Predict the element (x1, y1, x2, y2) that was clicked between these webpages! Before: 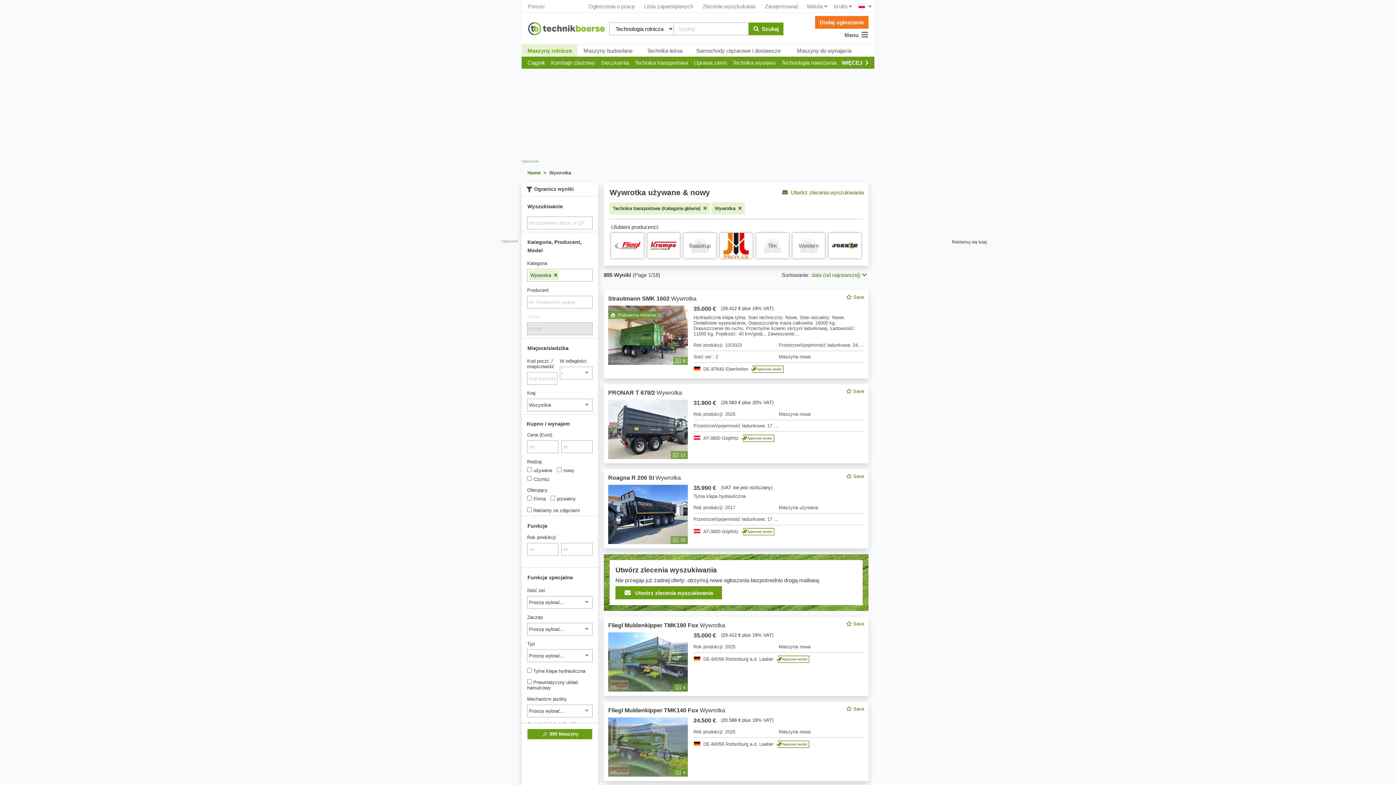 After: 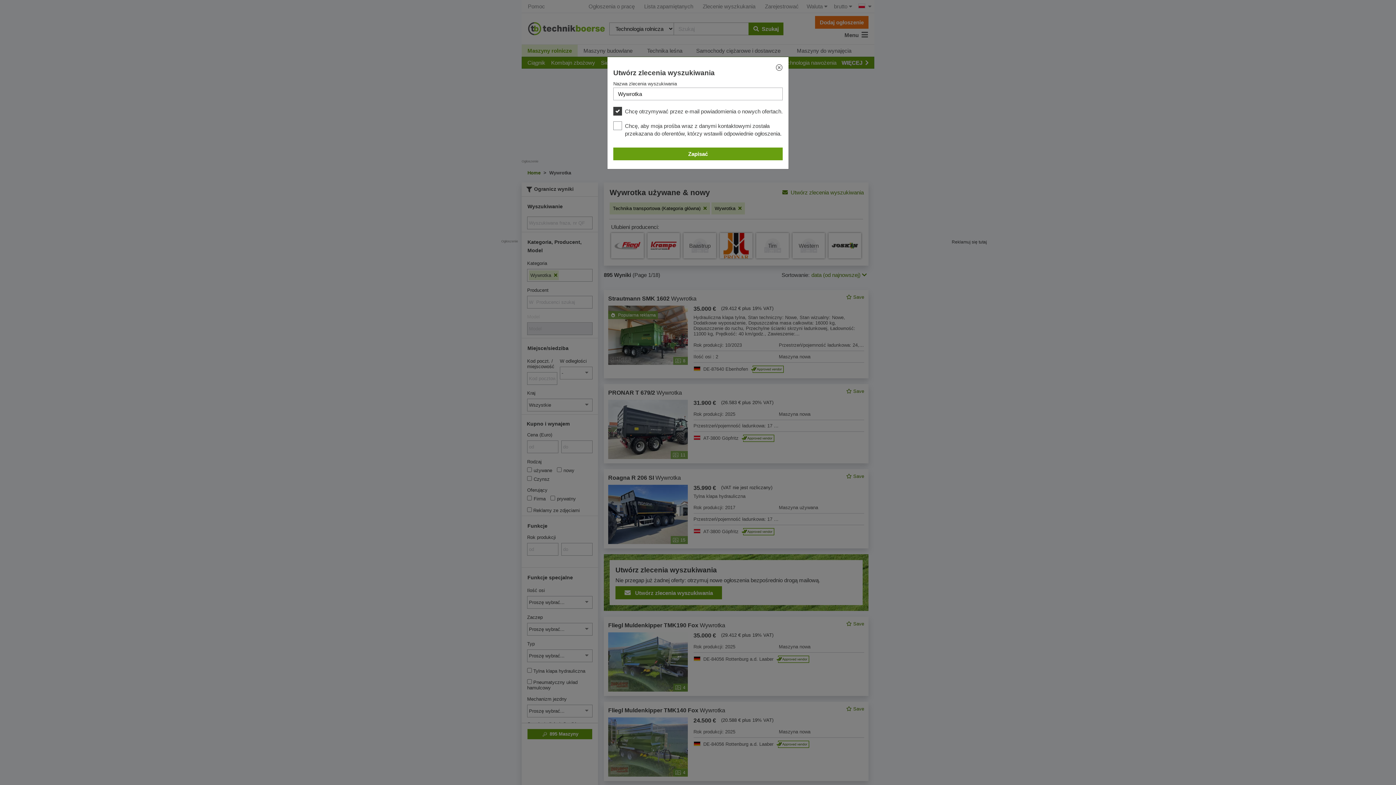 Action: label: Utwórz zlecenia wyszukiwania bbox: (777, 186, 868, 198)